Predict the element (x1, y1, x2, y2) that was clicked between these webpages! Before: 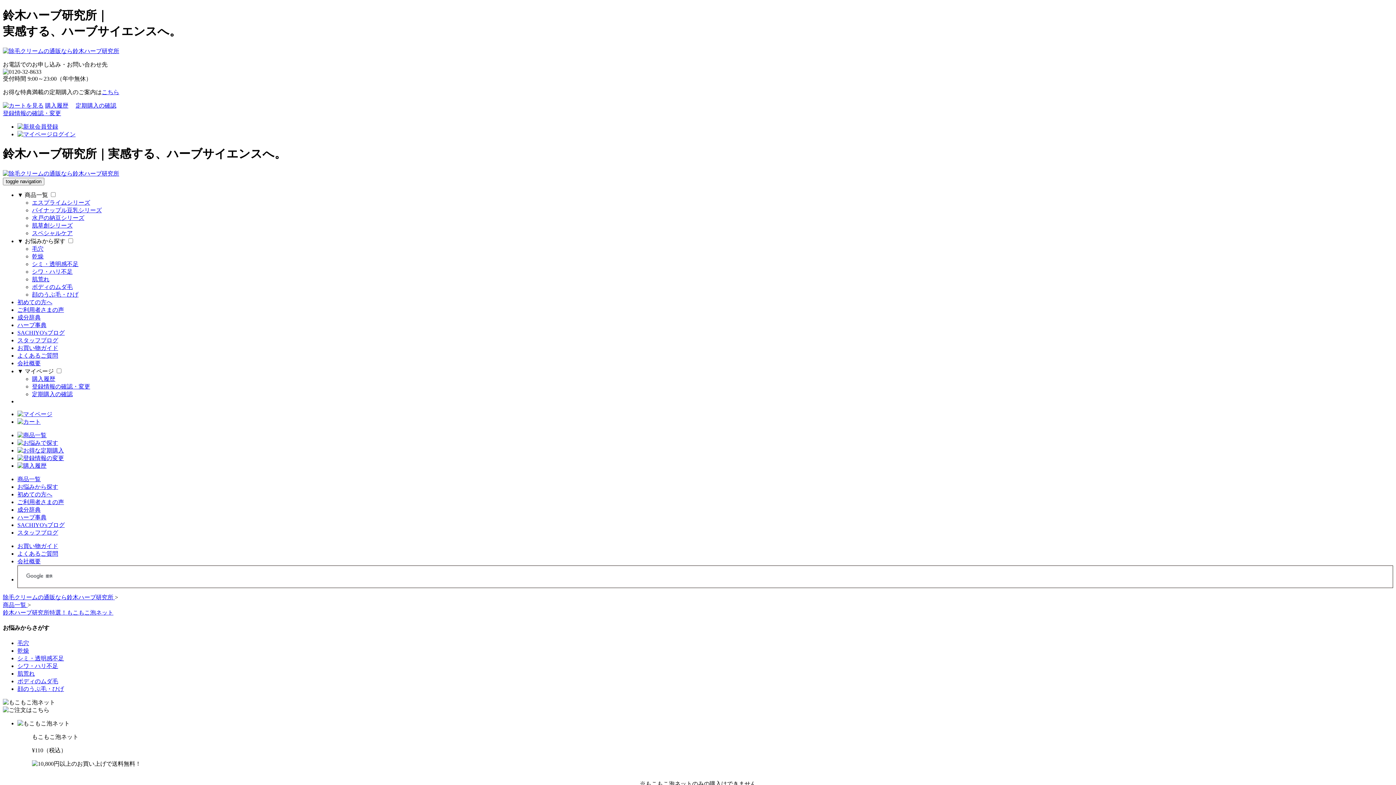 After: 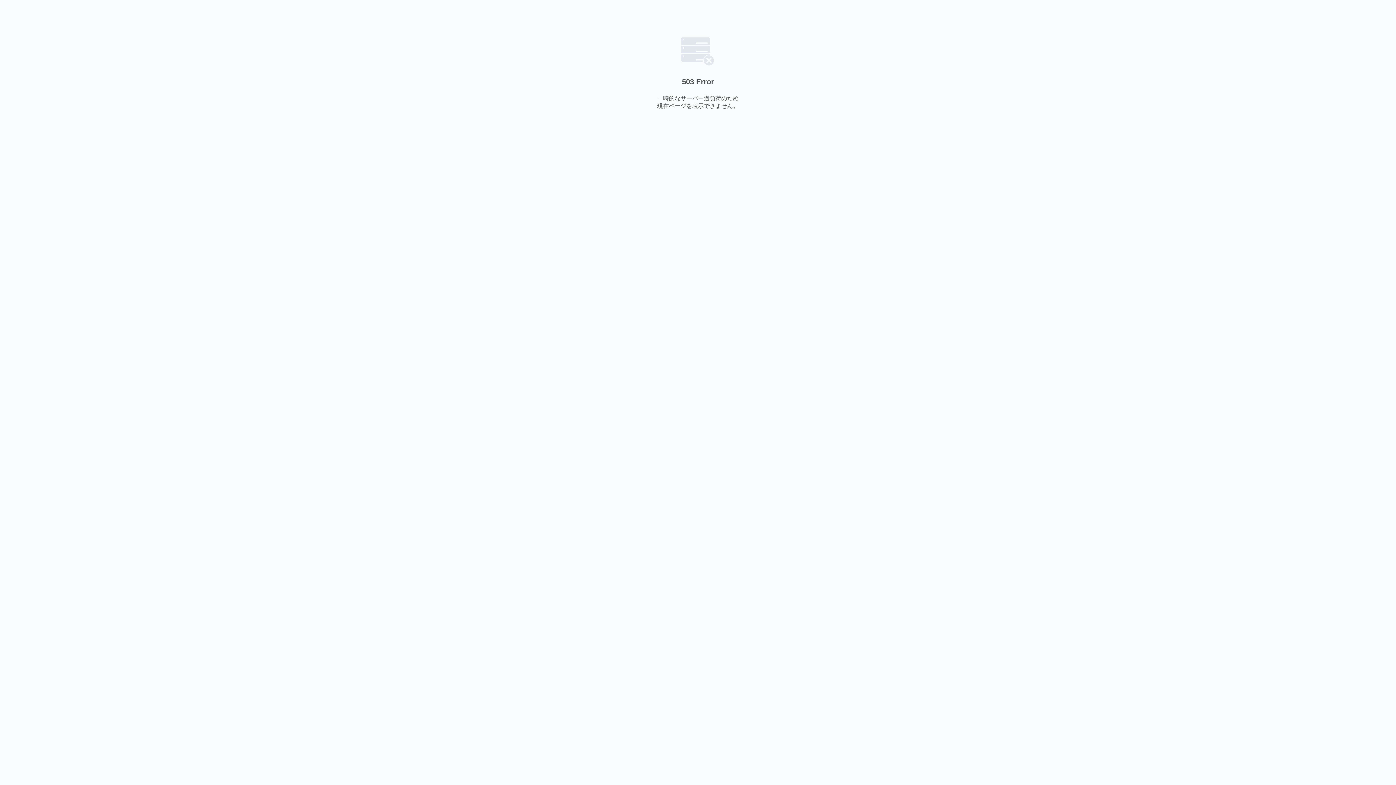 Action: bbox: (17, 543, 58, 549) label: お買い物ガイド